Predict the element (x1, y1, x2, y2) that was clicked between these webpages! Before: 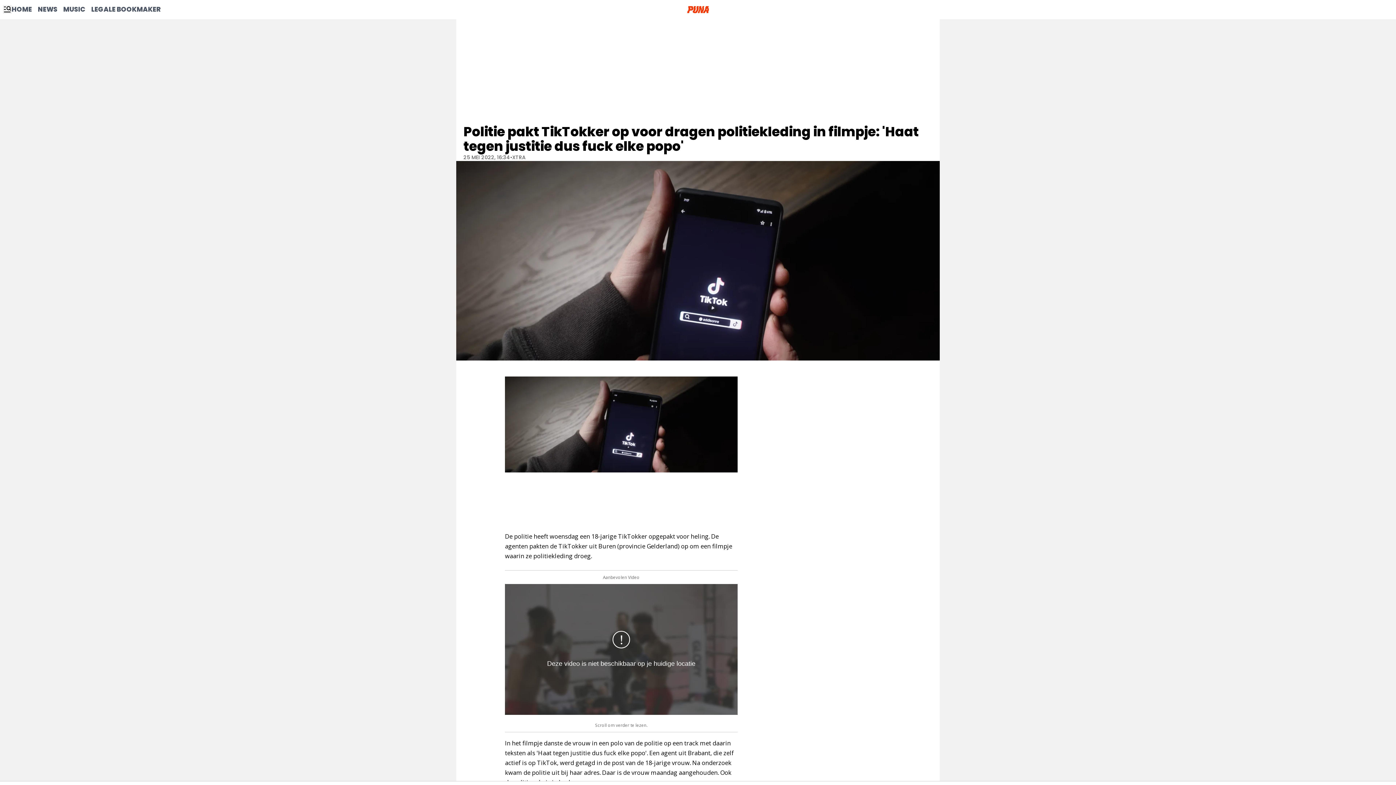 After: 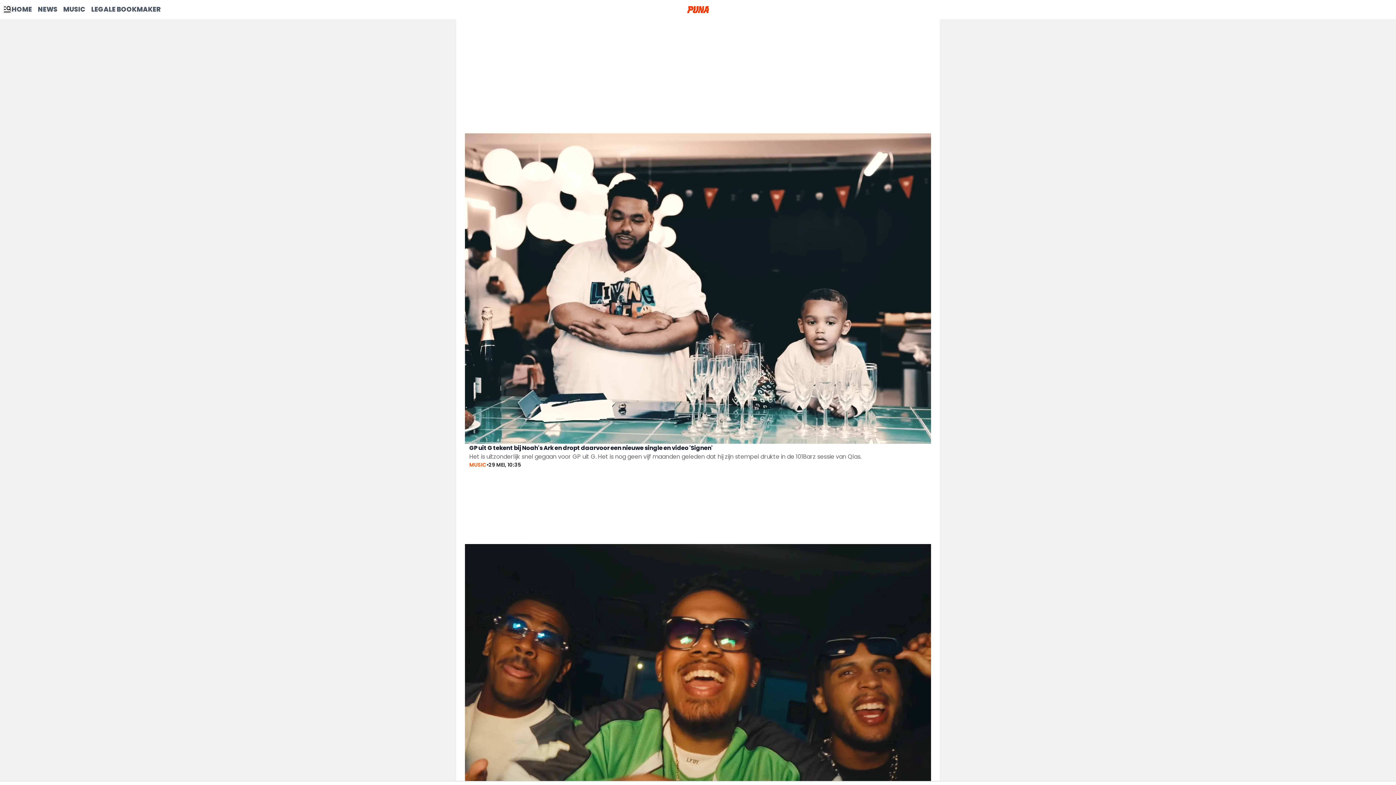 Action: bbox: (11, 4, 37, 13) label: HOME